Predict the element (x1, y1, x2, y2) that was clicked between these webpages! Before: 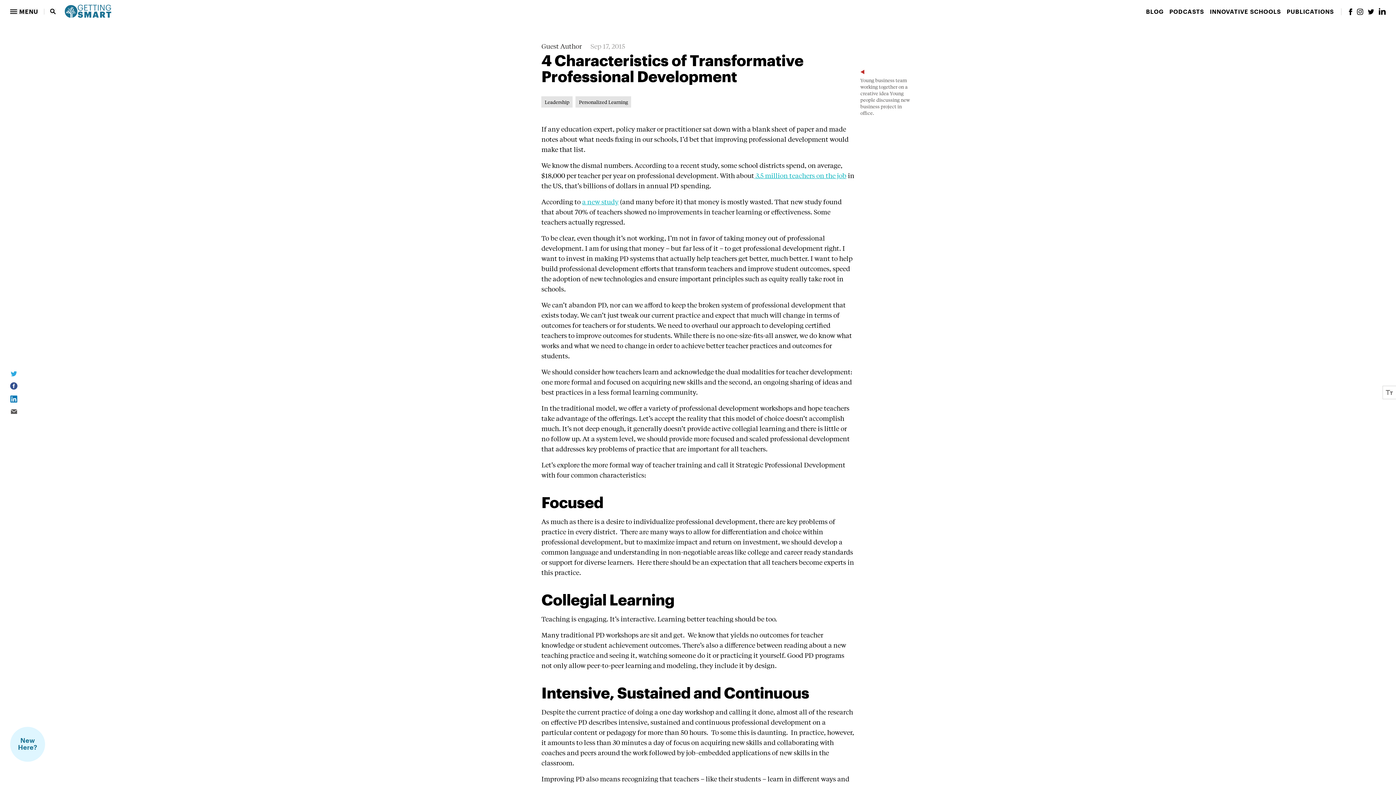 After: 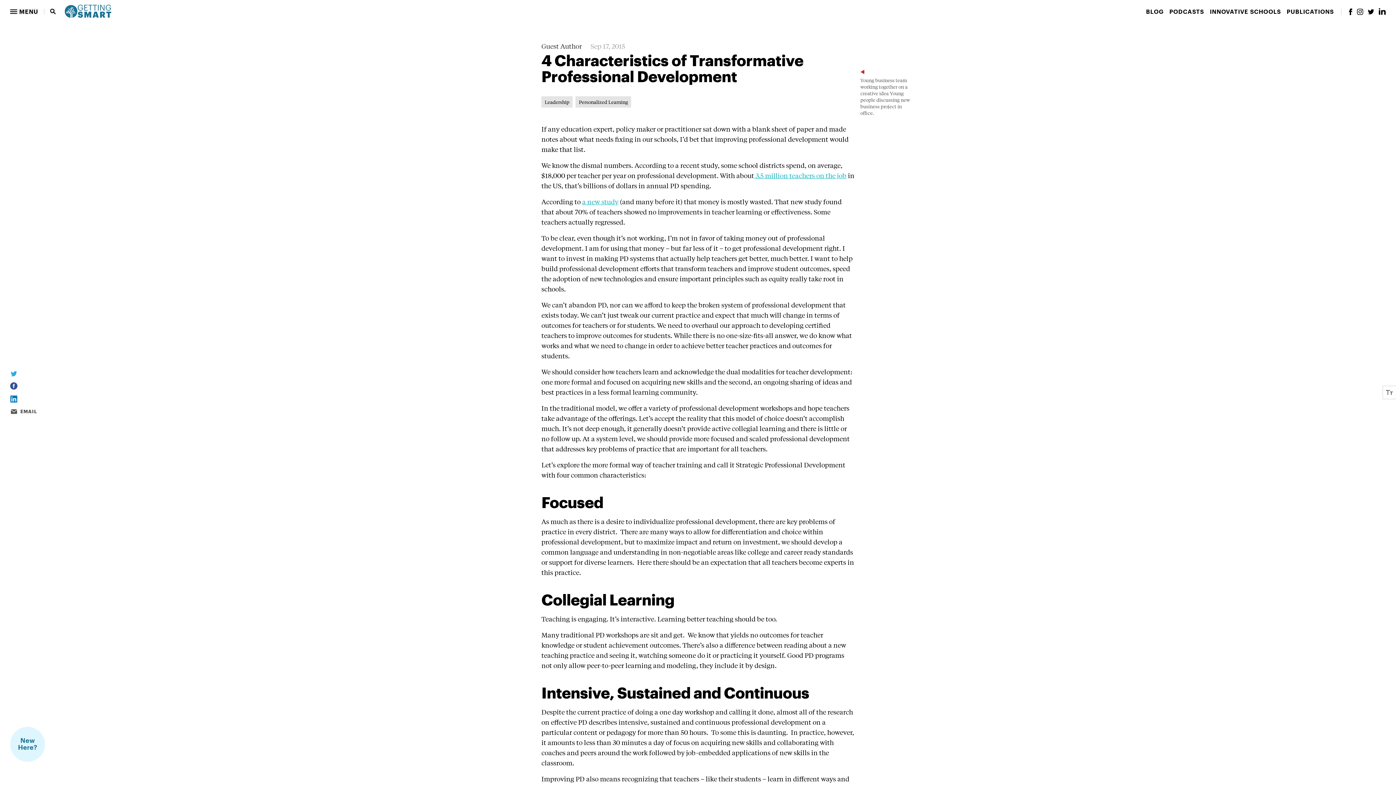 Action: label: EMAIL bbox: (10, 408, 37, 414)